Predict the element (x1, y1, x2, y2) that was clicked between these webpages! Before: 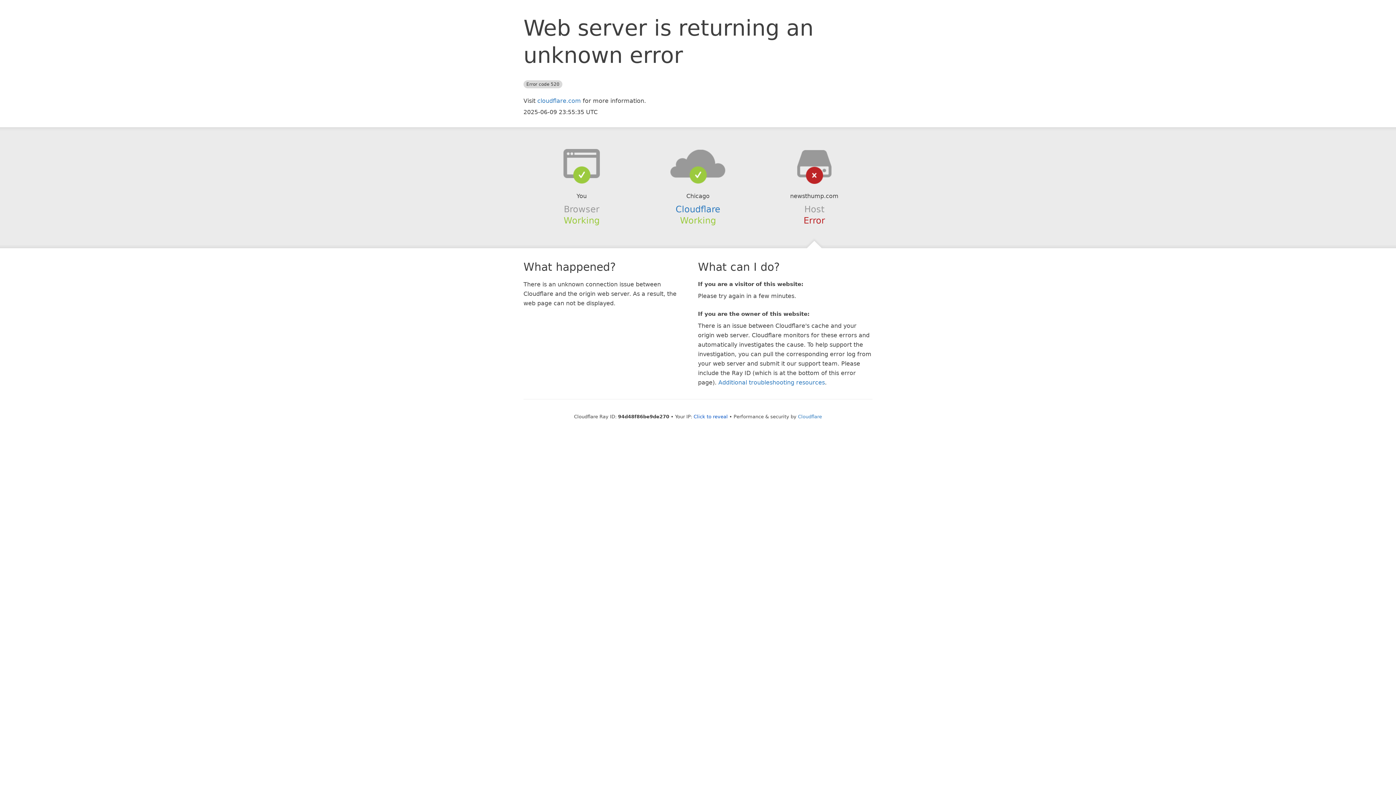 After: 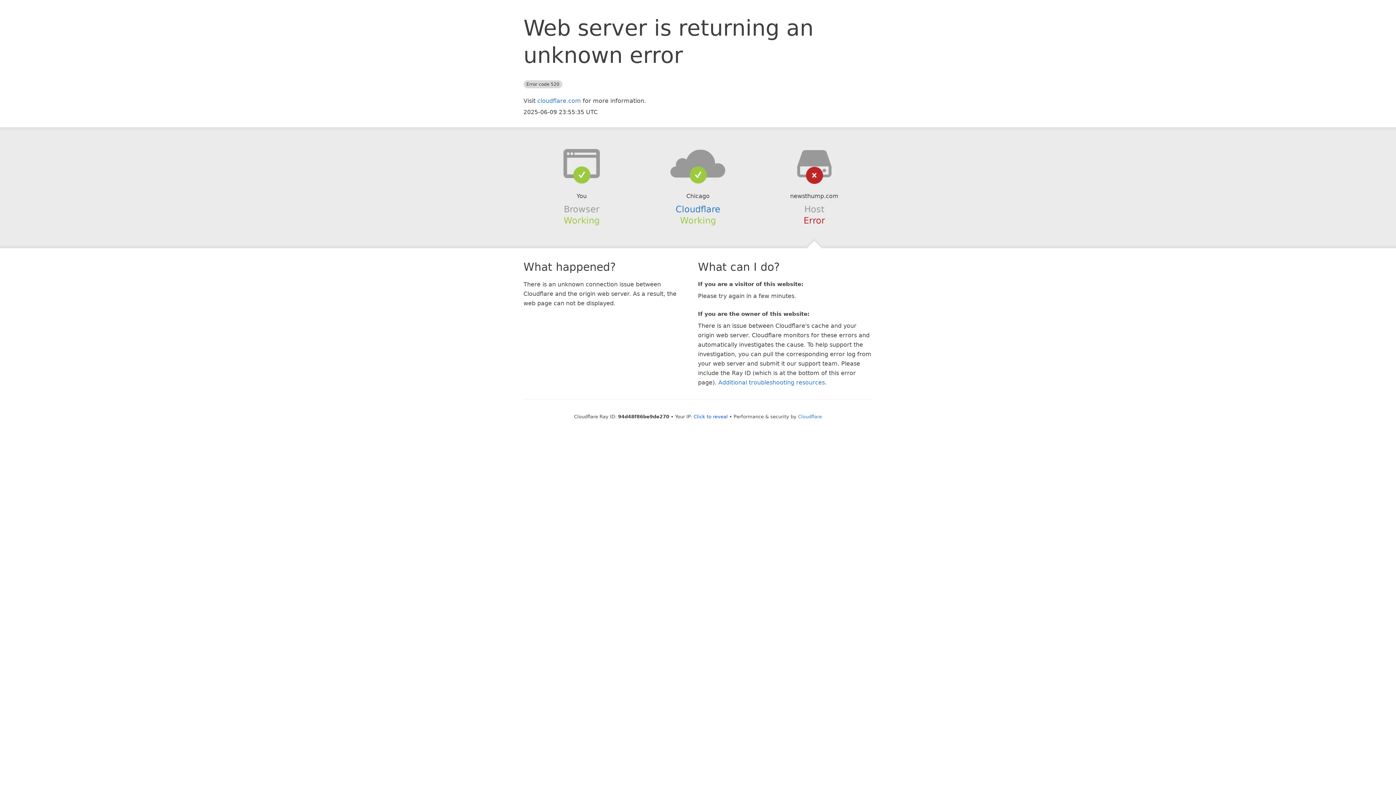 Action: bbox: (639, 148, 756, 178)